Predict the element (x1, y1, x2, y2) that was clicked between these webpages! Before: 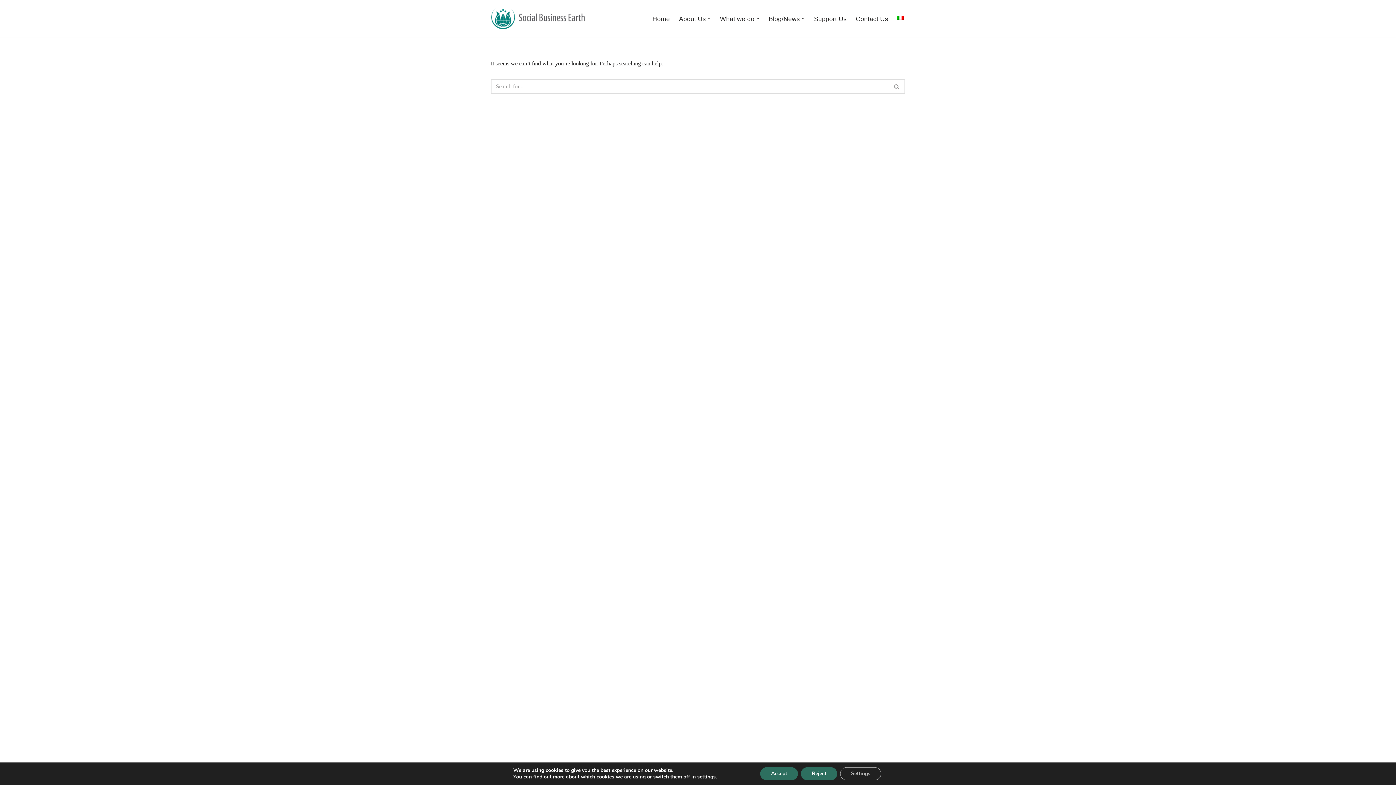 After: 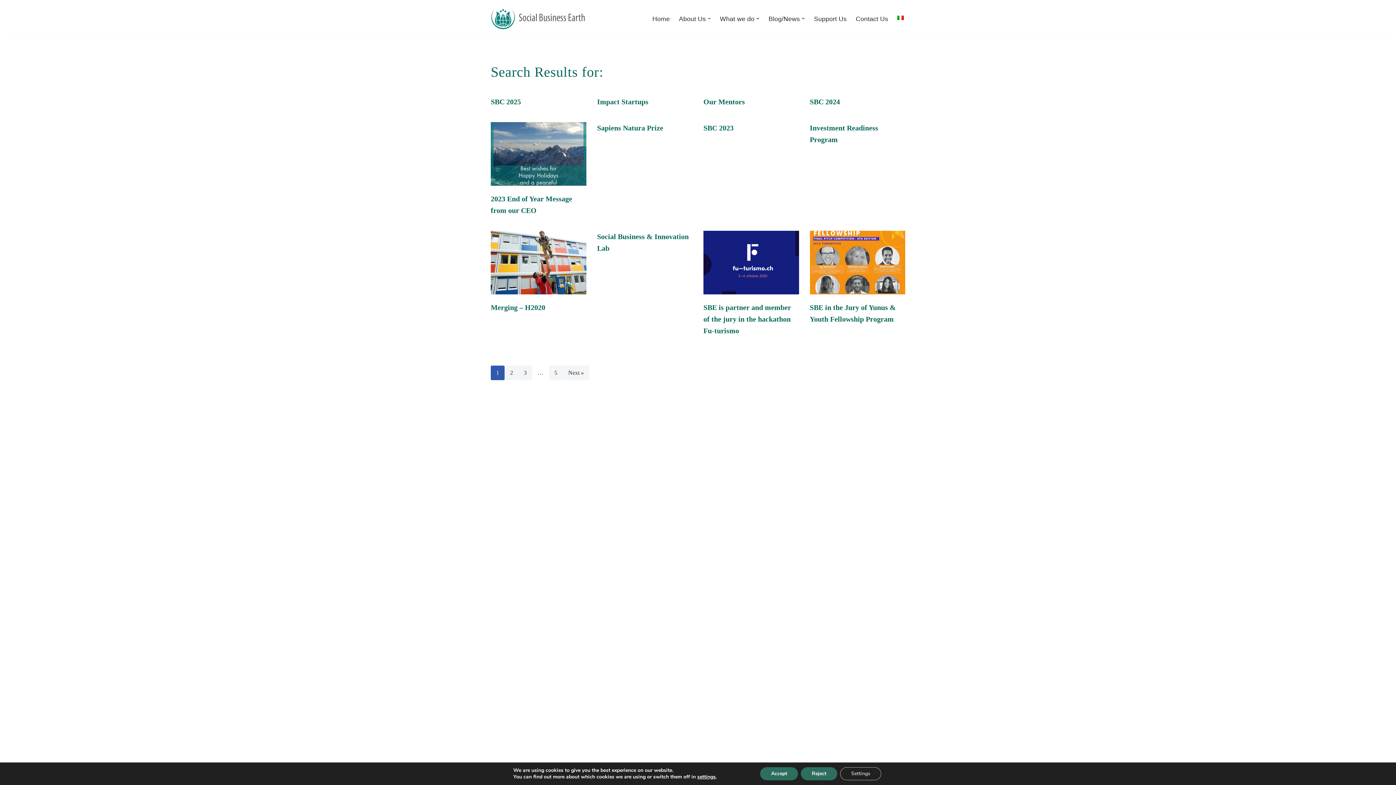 Action: bbox: (889, 78, 905, 94) label: Search